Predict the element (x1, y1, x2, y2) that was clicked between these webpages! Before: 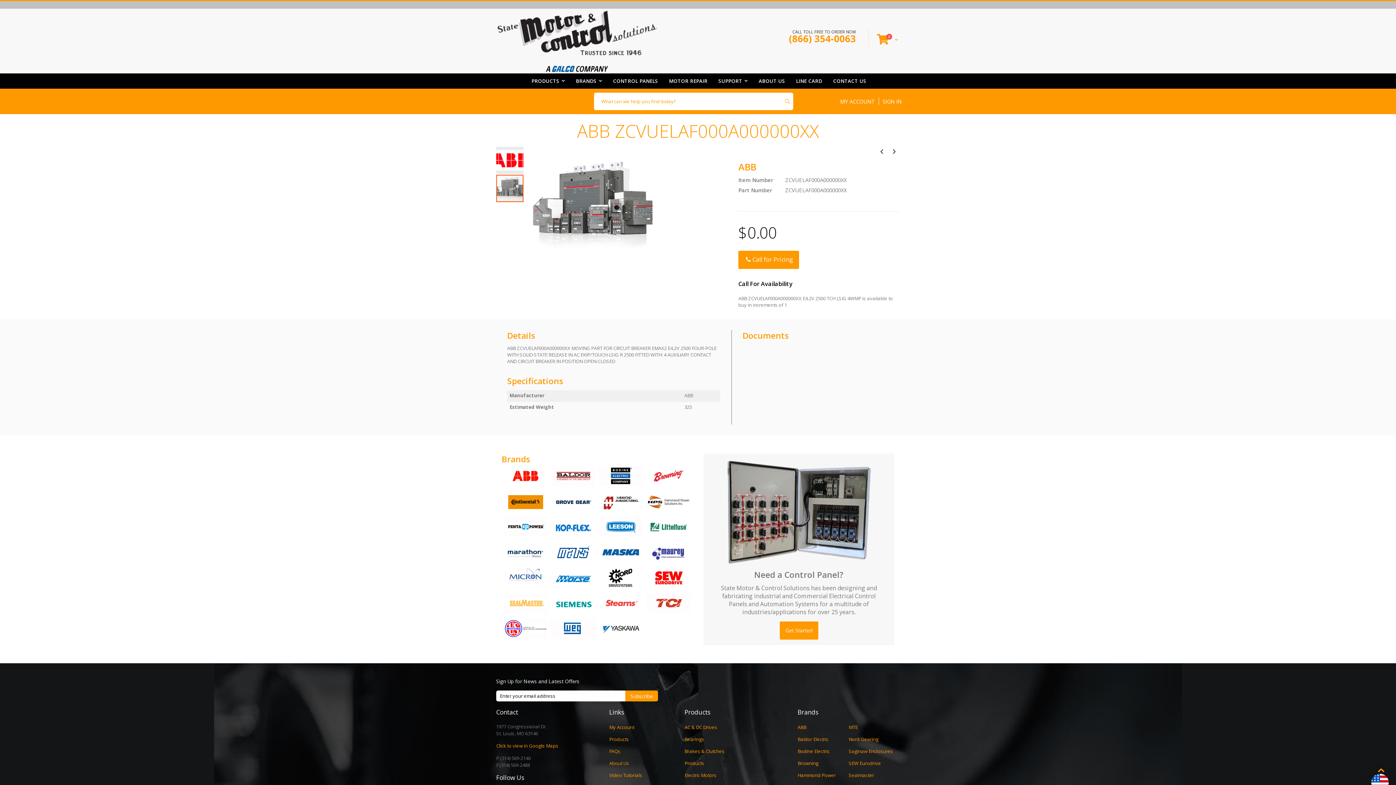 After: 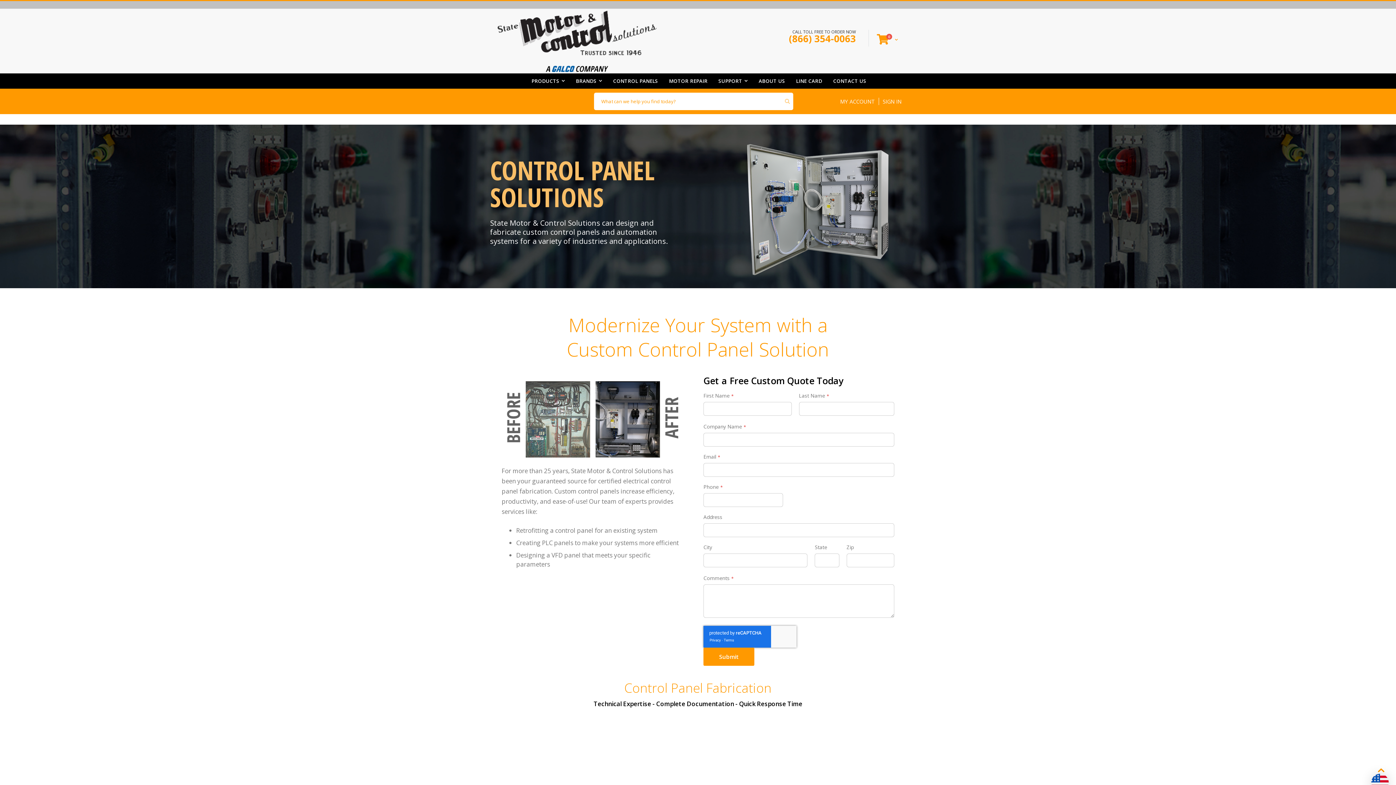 Action: label: Get Started bbox: (779, 621, 818, 639)